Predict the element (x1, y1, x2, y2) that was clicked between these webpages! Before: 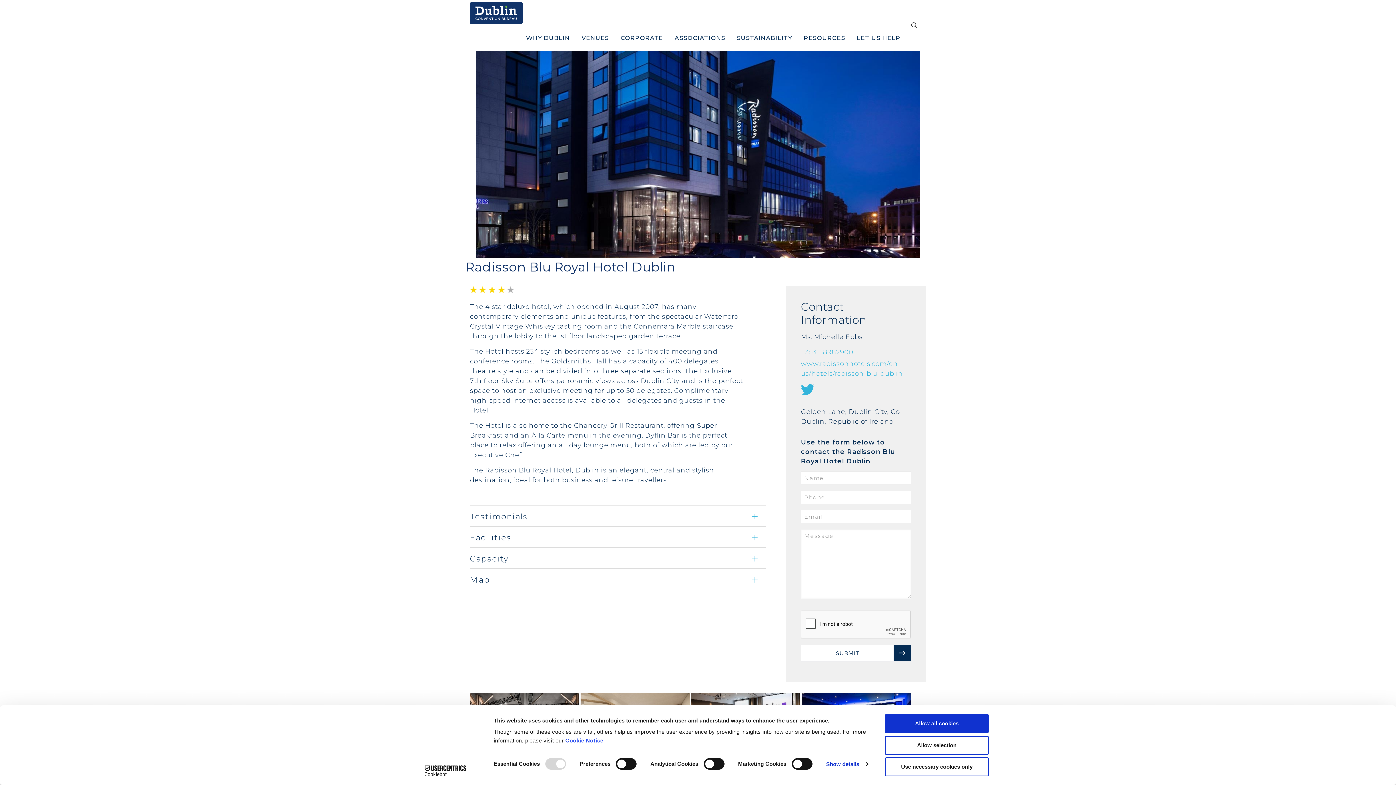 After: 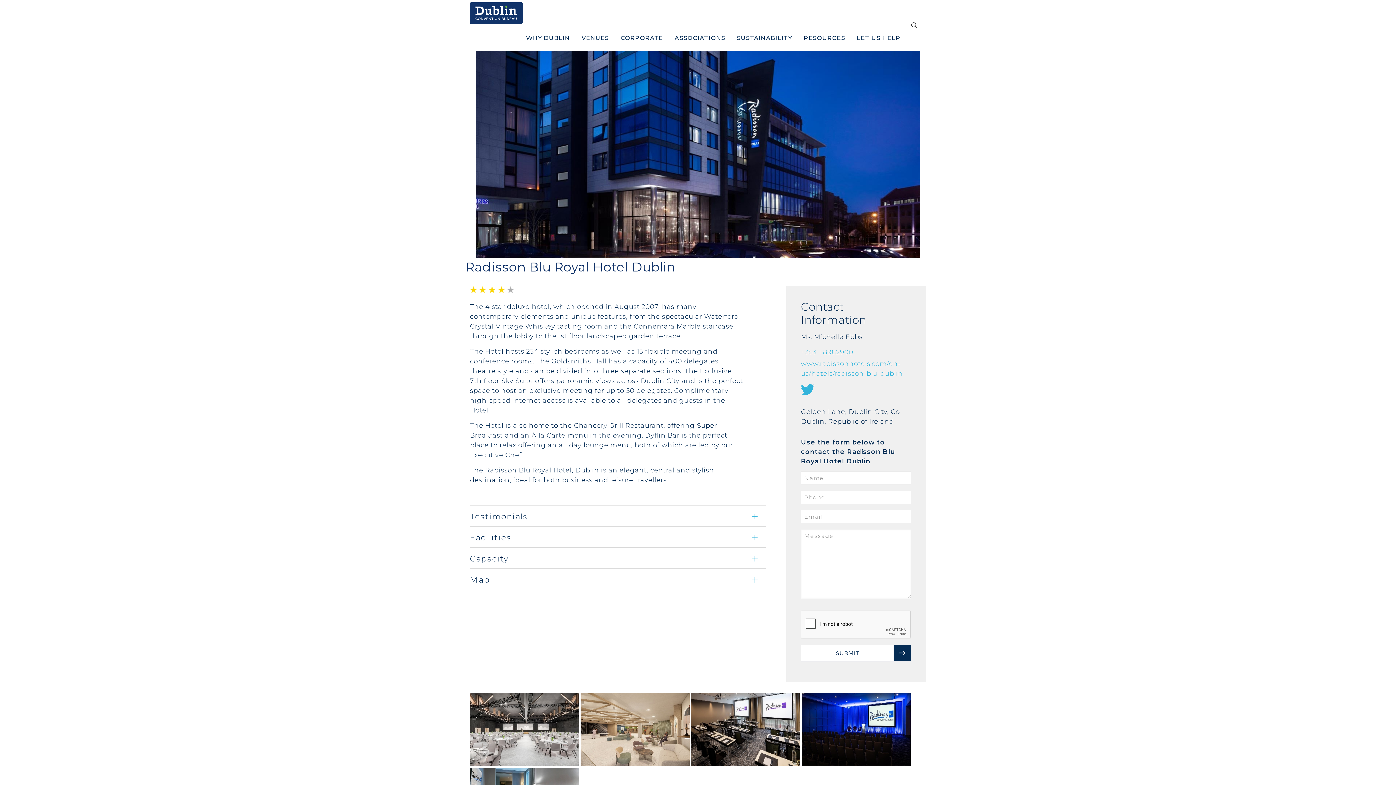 Action: label: Use necessary cookies only bbox: (885, 757, 989, 776)